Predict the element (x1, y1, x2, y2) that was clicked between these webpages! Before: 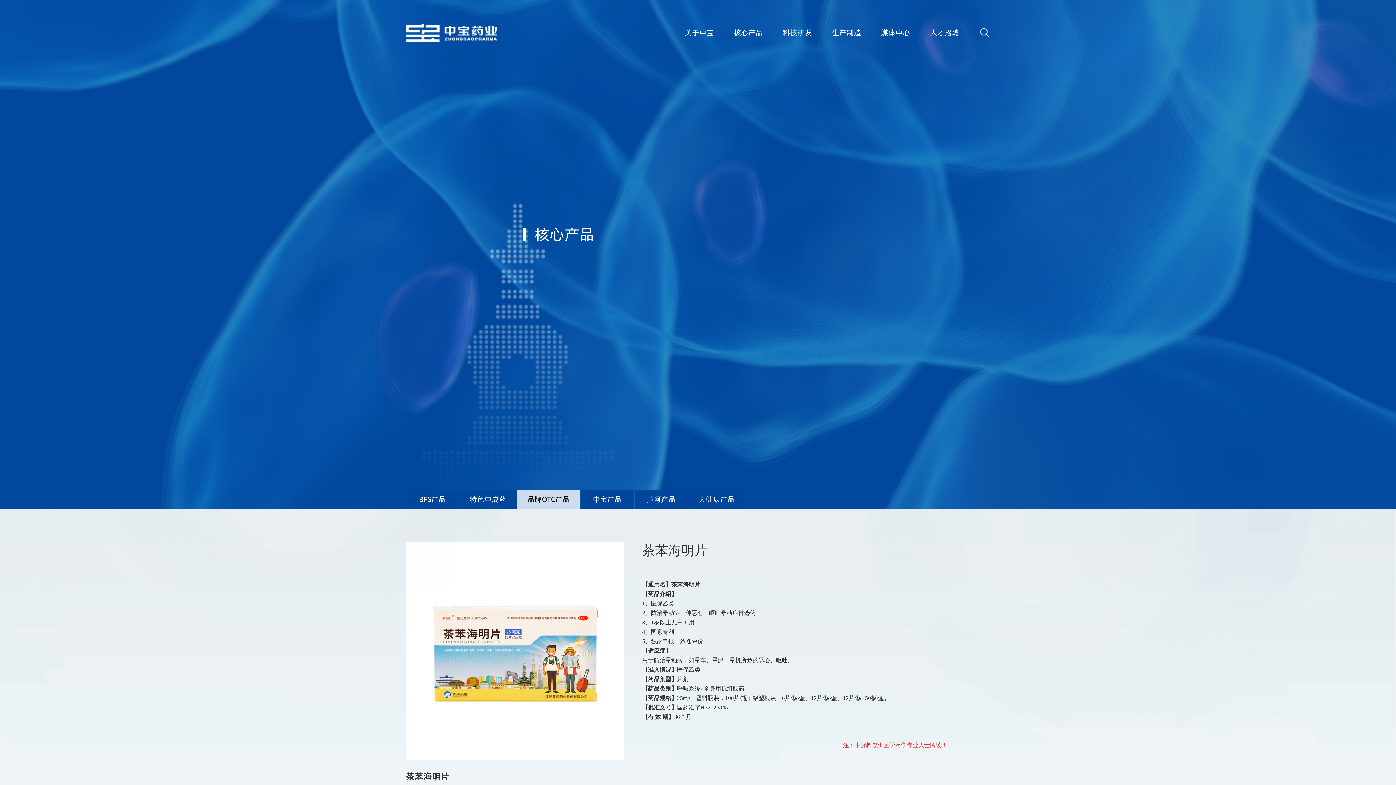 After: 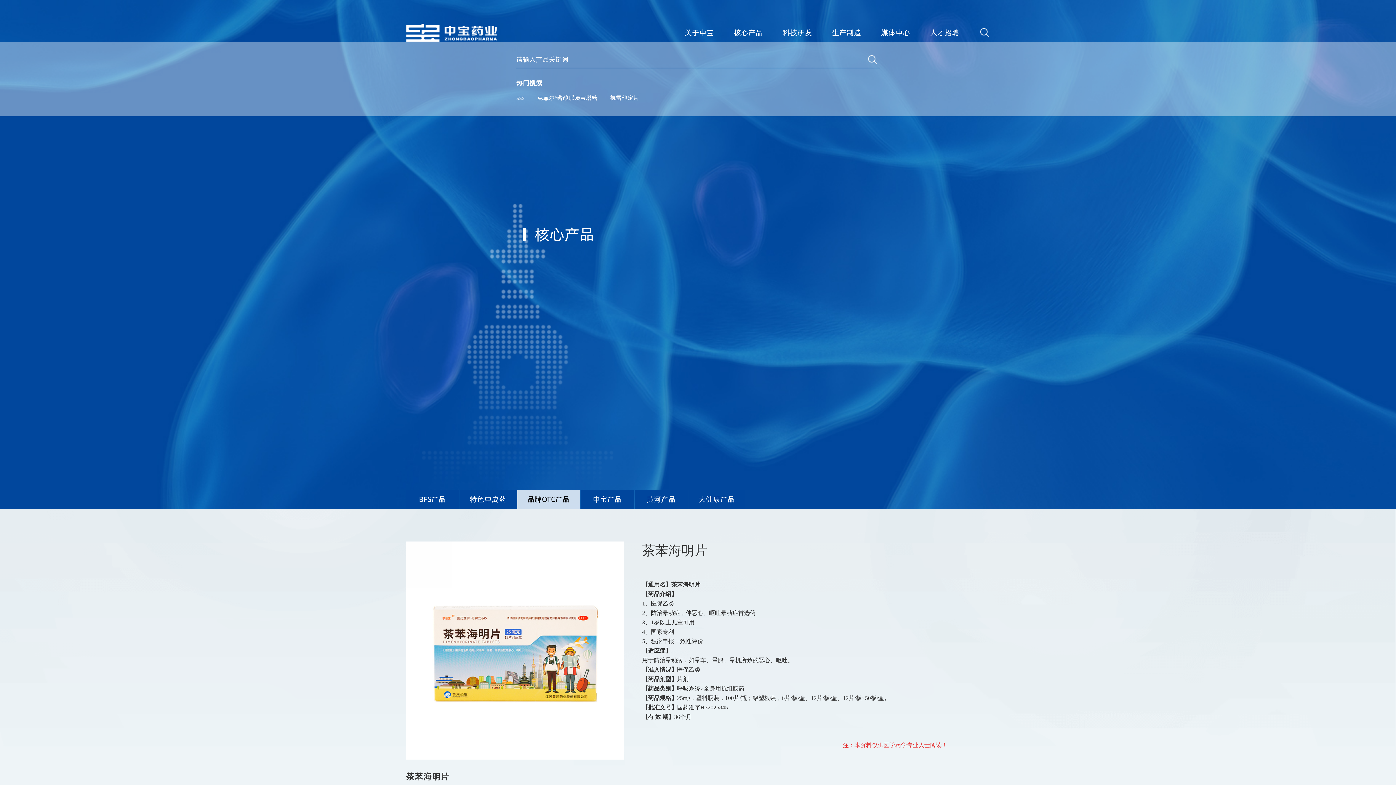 Action: bbox: (979, 27, 990, 38)